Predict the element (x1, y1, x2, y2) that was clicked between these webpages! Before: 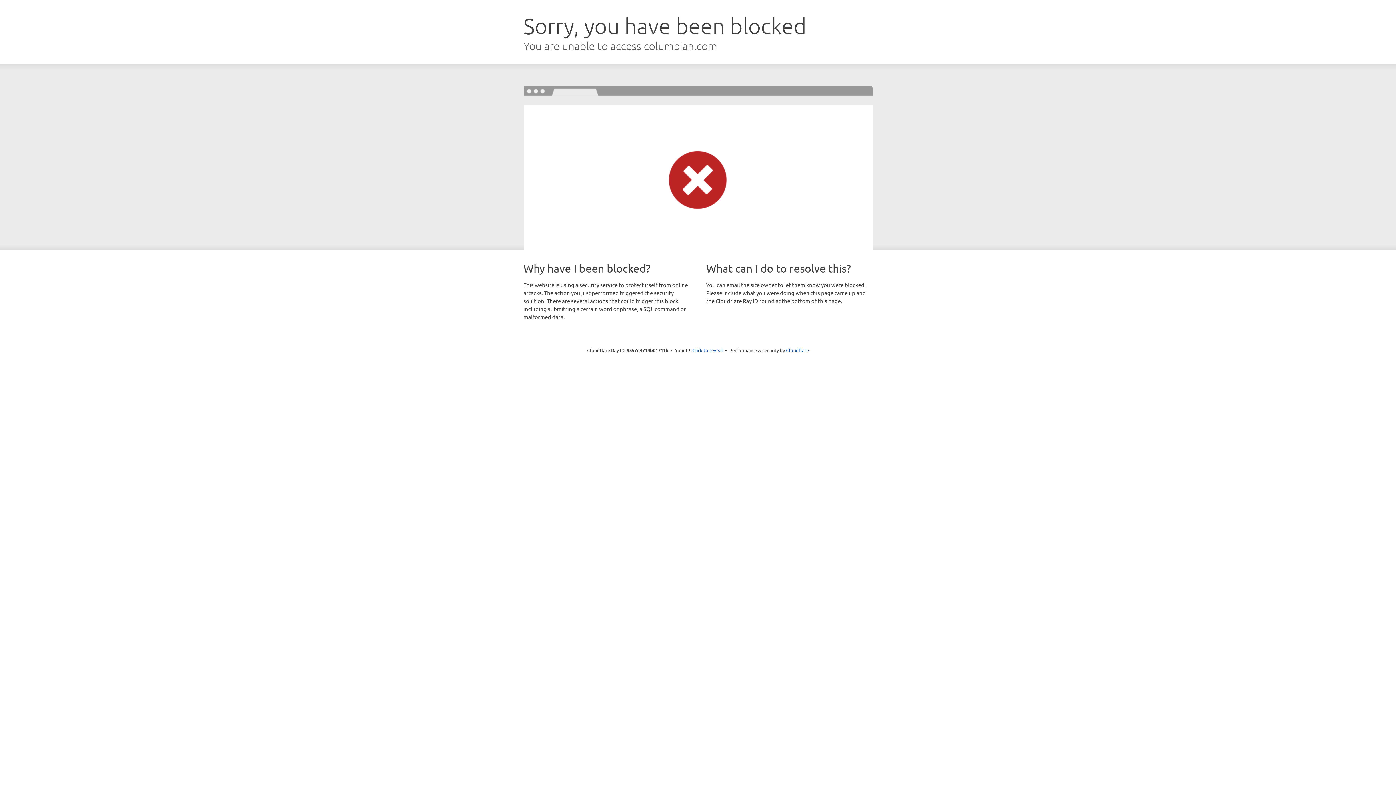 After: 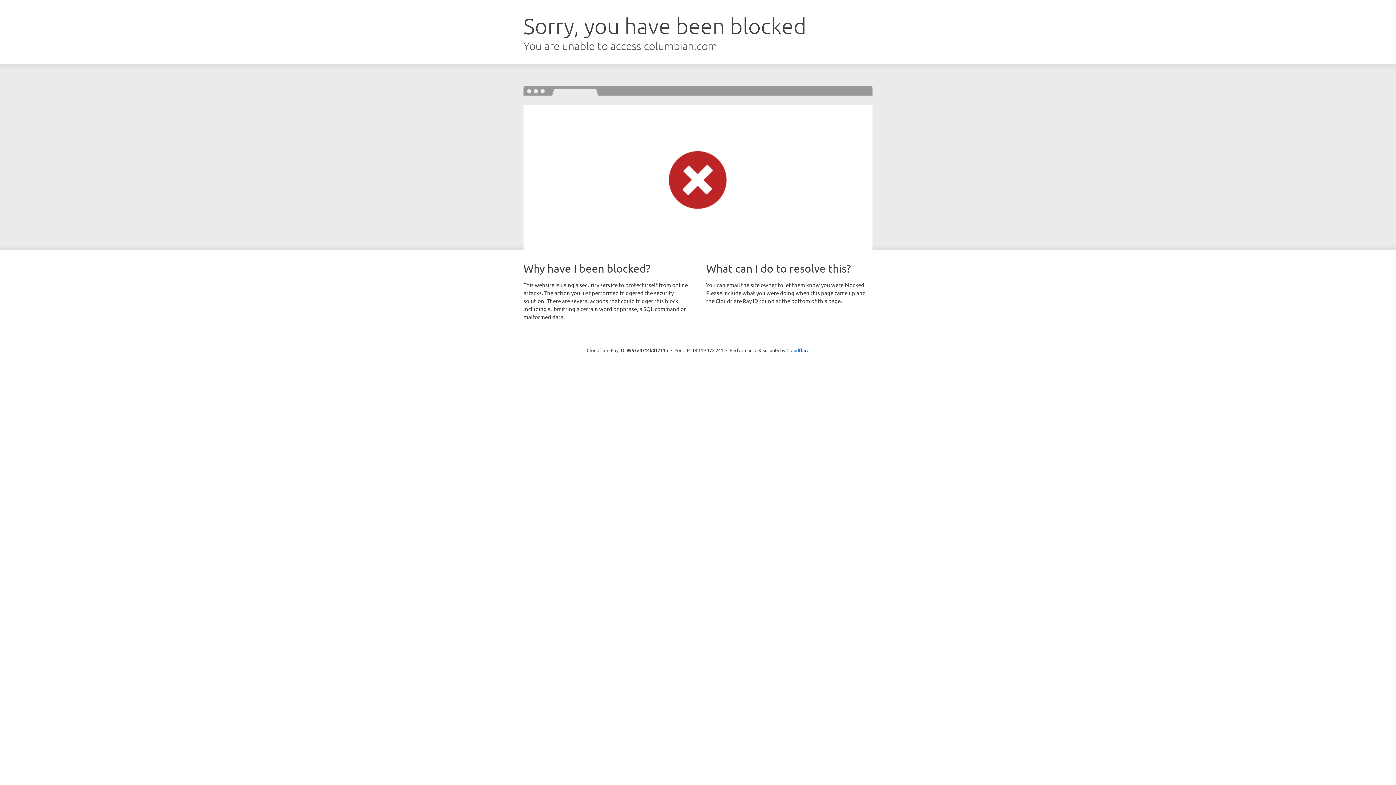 Action: bbox: (692, 346, 723, 353) label: Click to reveal